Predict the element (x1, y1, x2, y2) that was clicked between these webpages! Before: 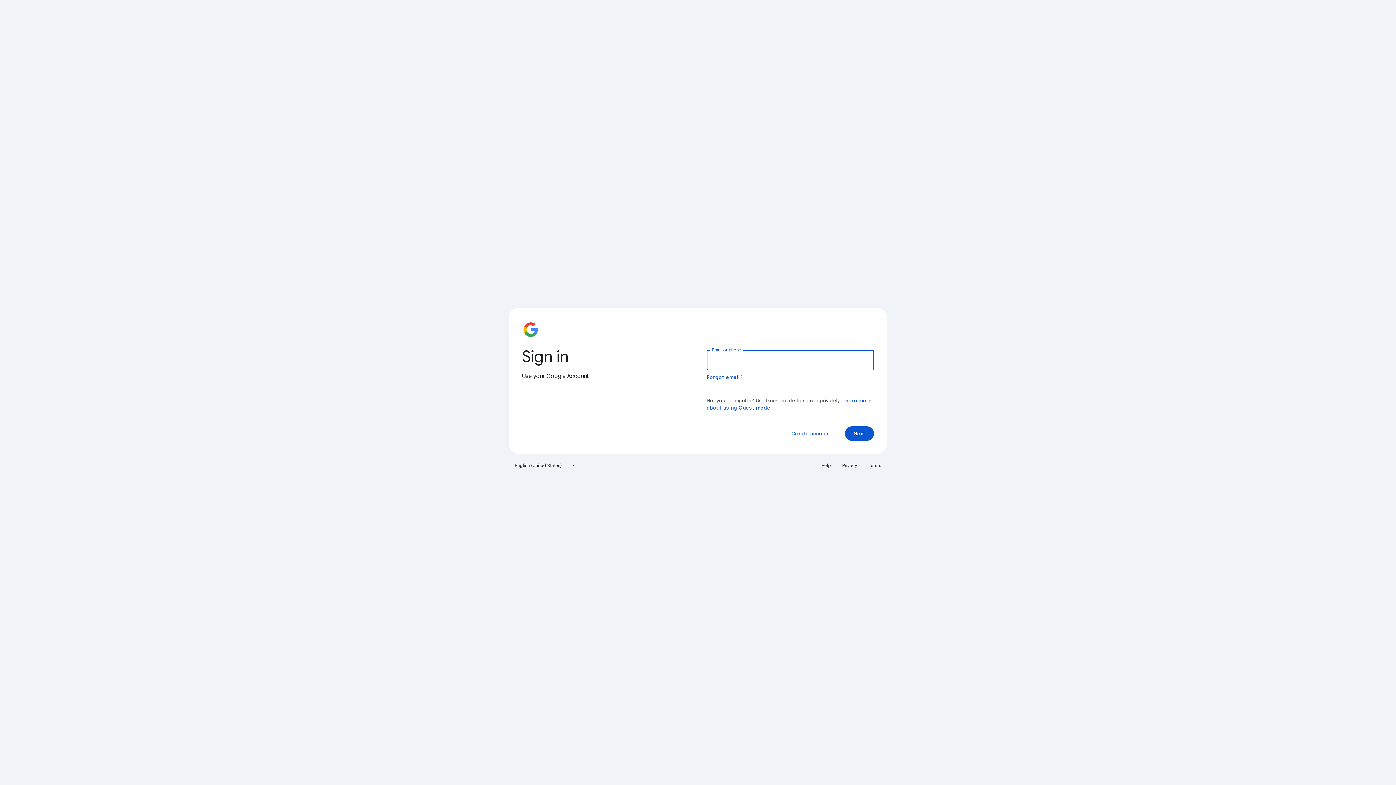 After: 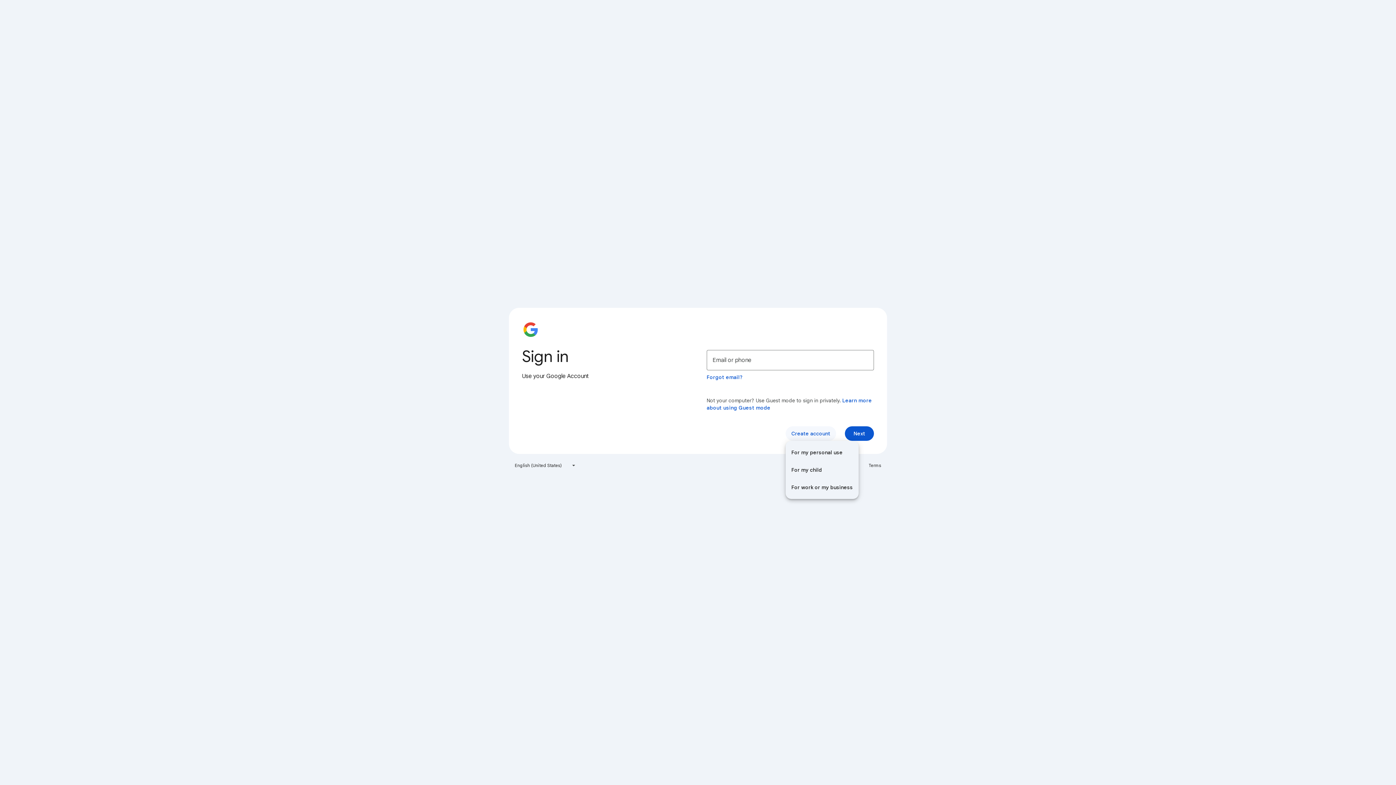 Action: bbox: (785, 426, 836, 441) label: Create account